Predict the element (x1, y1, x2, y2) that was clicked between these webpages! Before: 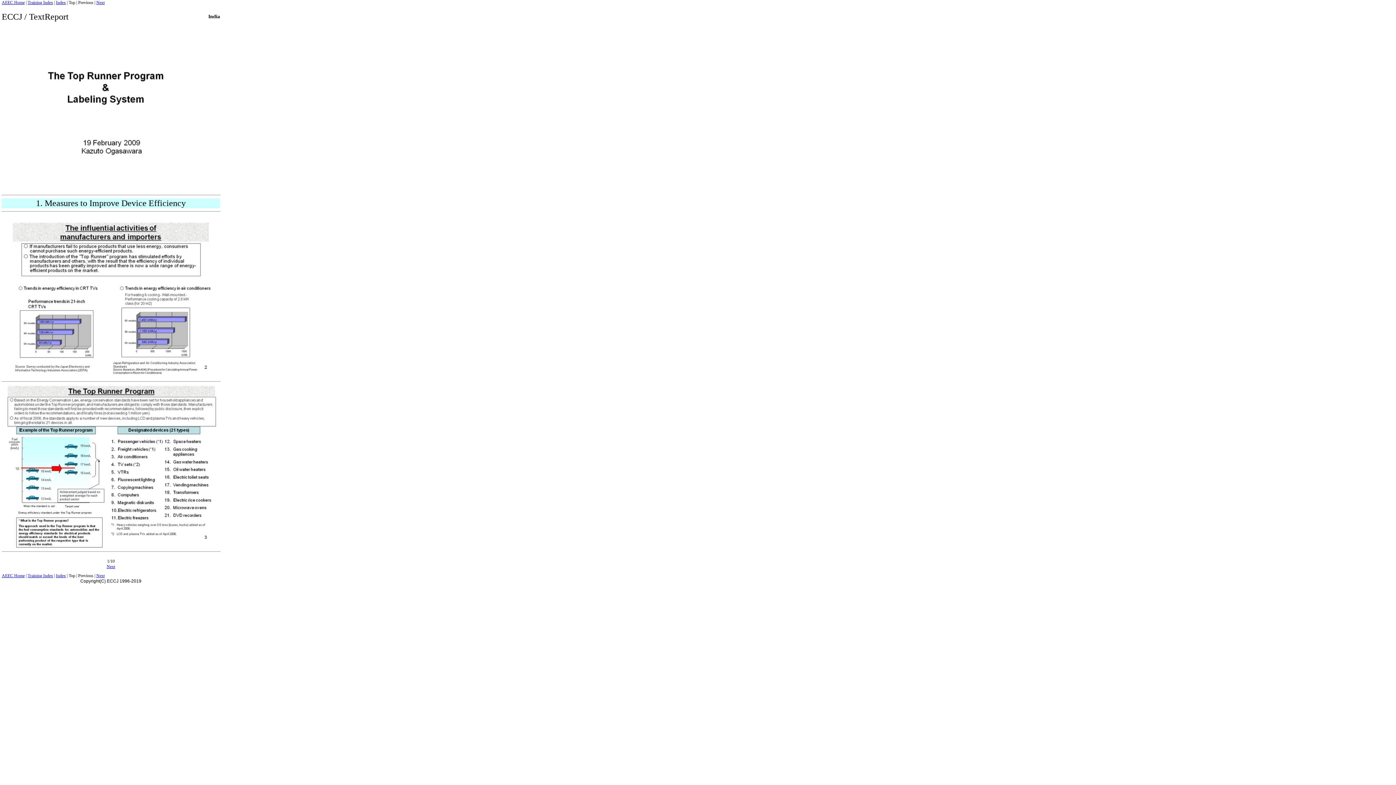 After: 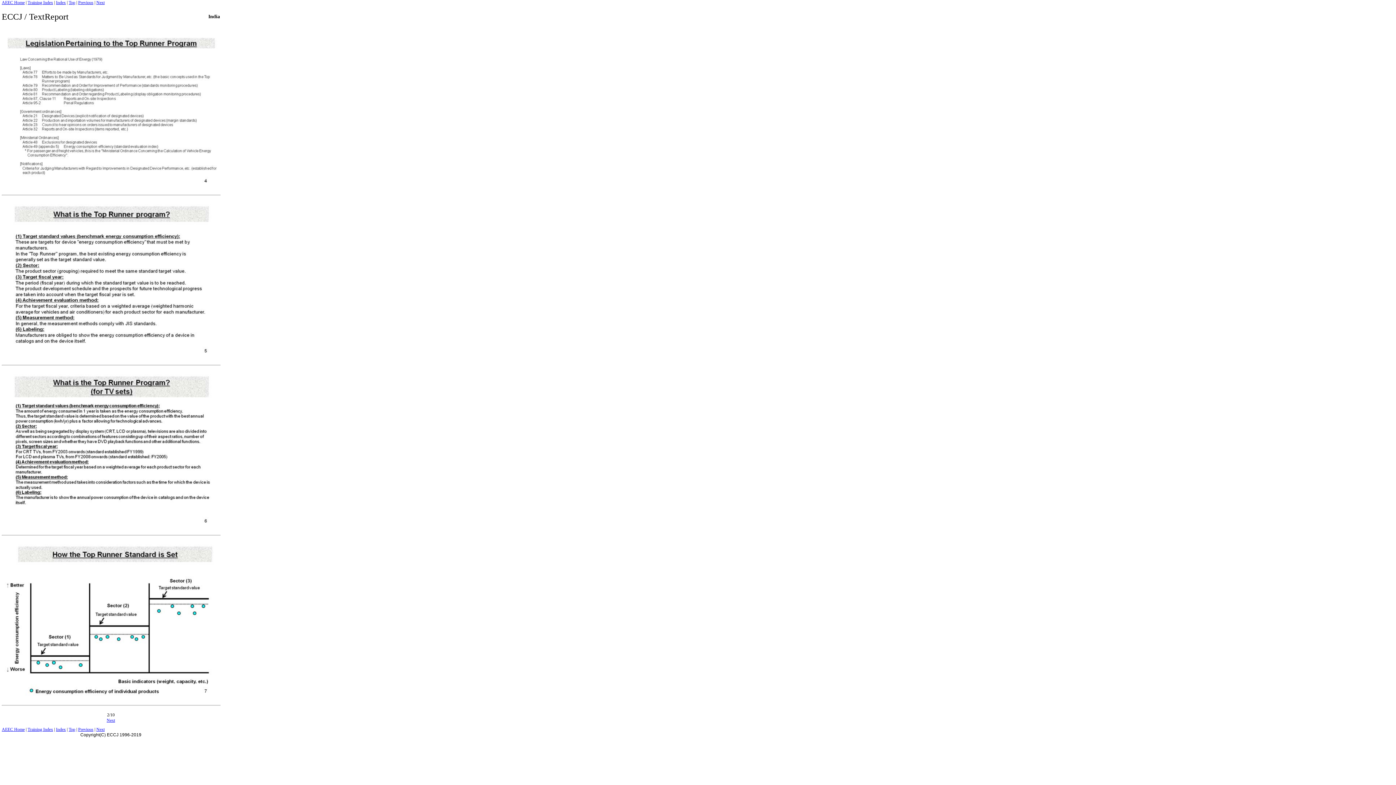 Action: bbox: (106, 564, 115, 569) label: Next